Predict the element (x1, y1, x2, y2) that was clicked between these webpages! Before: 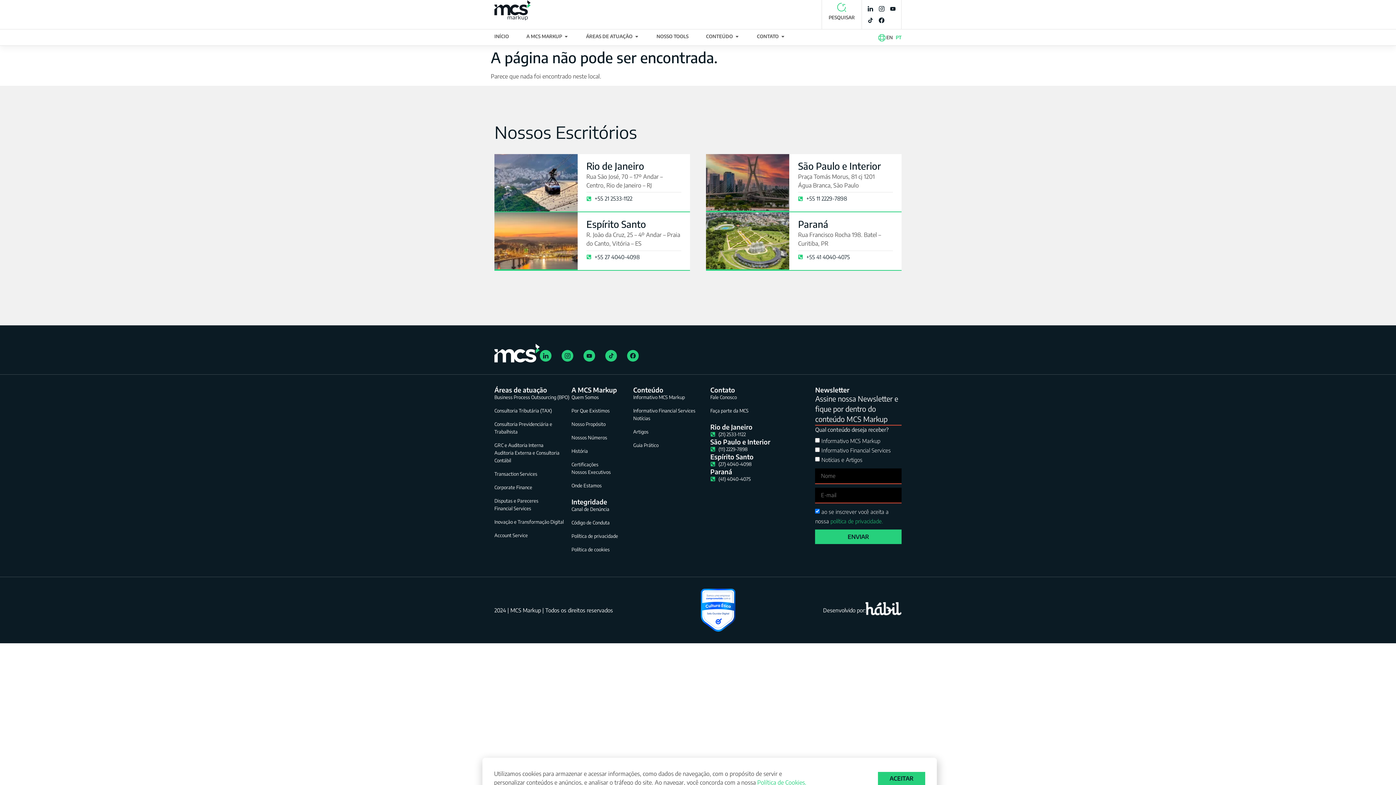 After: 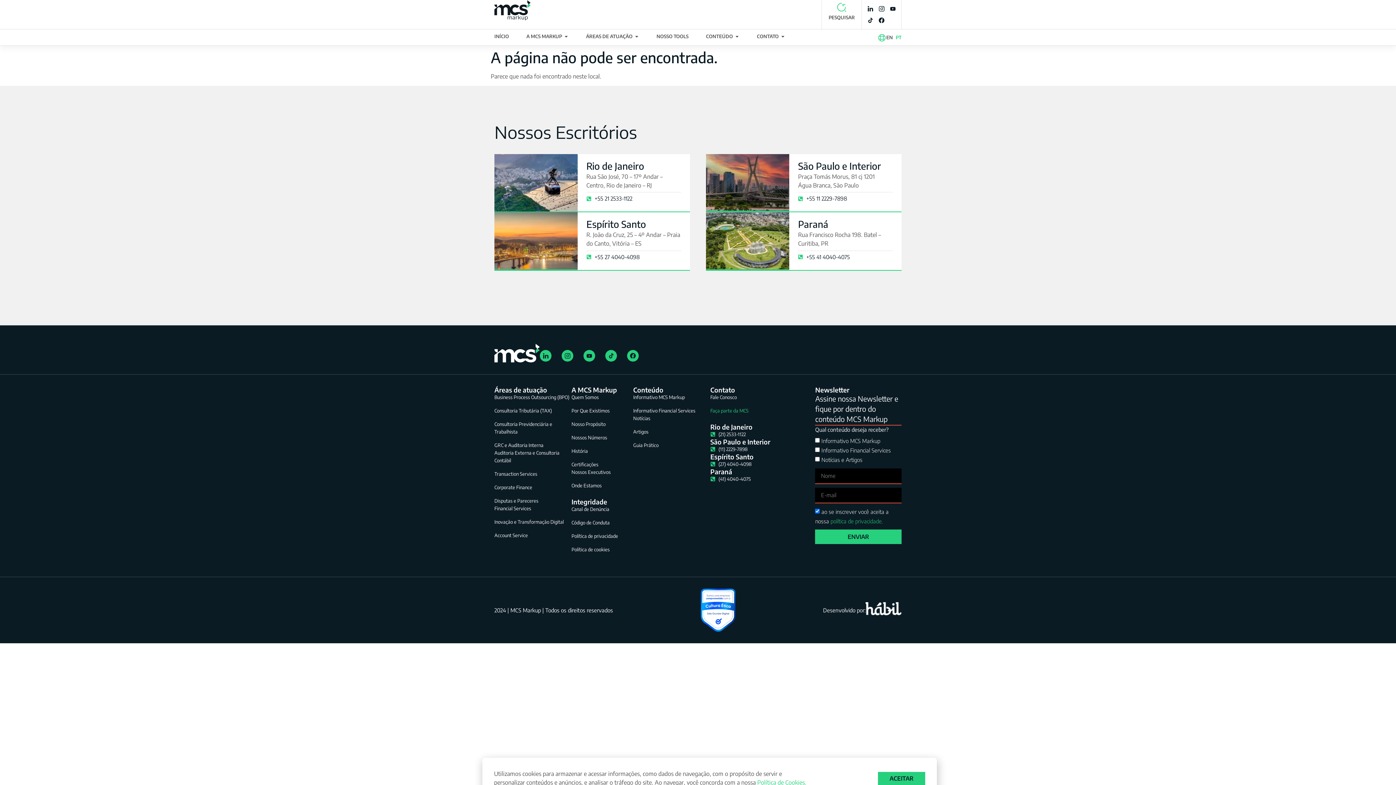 Action: label: Faça parte da MCS bbox: (710, 407, 815, 414)